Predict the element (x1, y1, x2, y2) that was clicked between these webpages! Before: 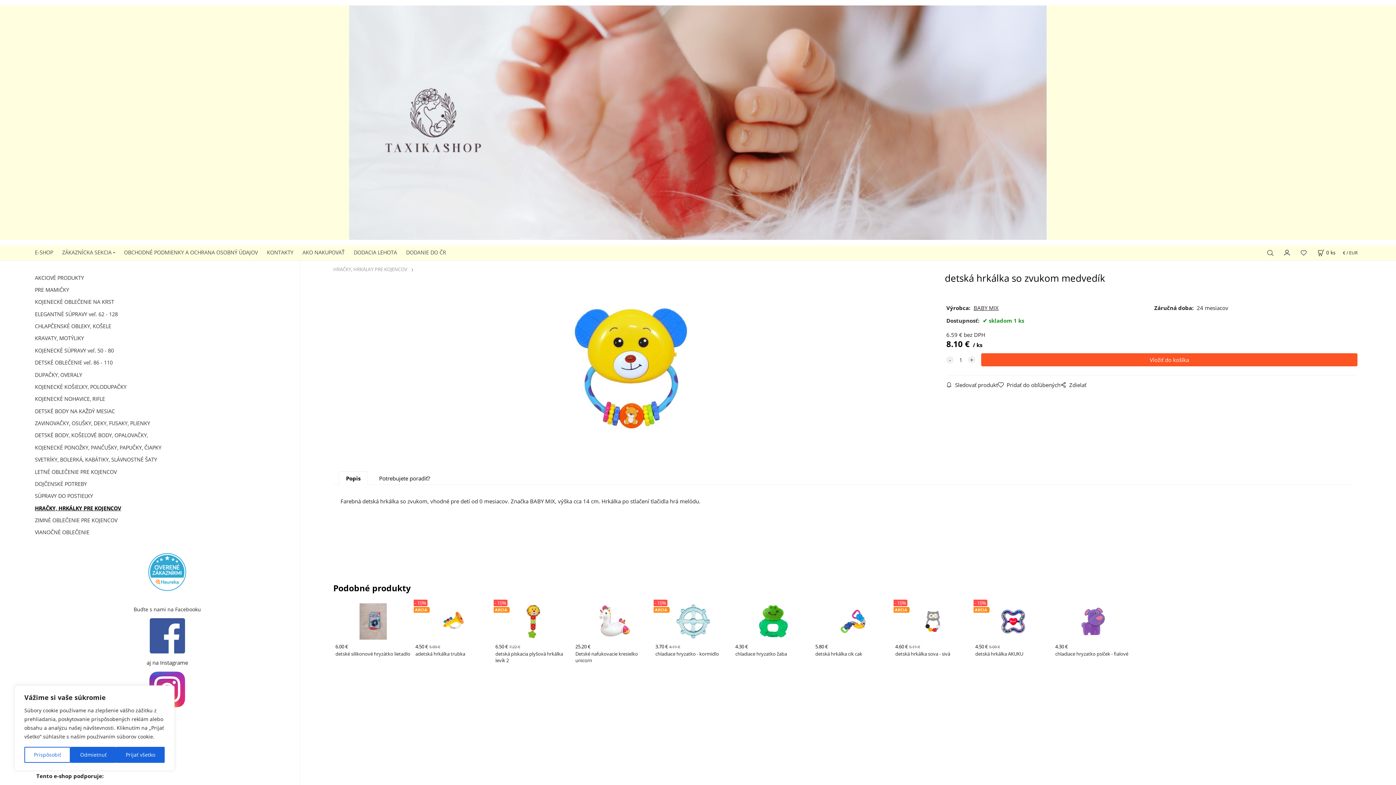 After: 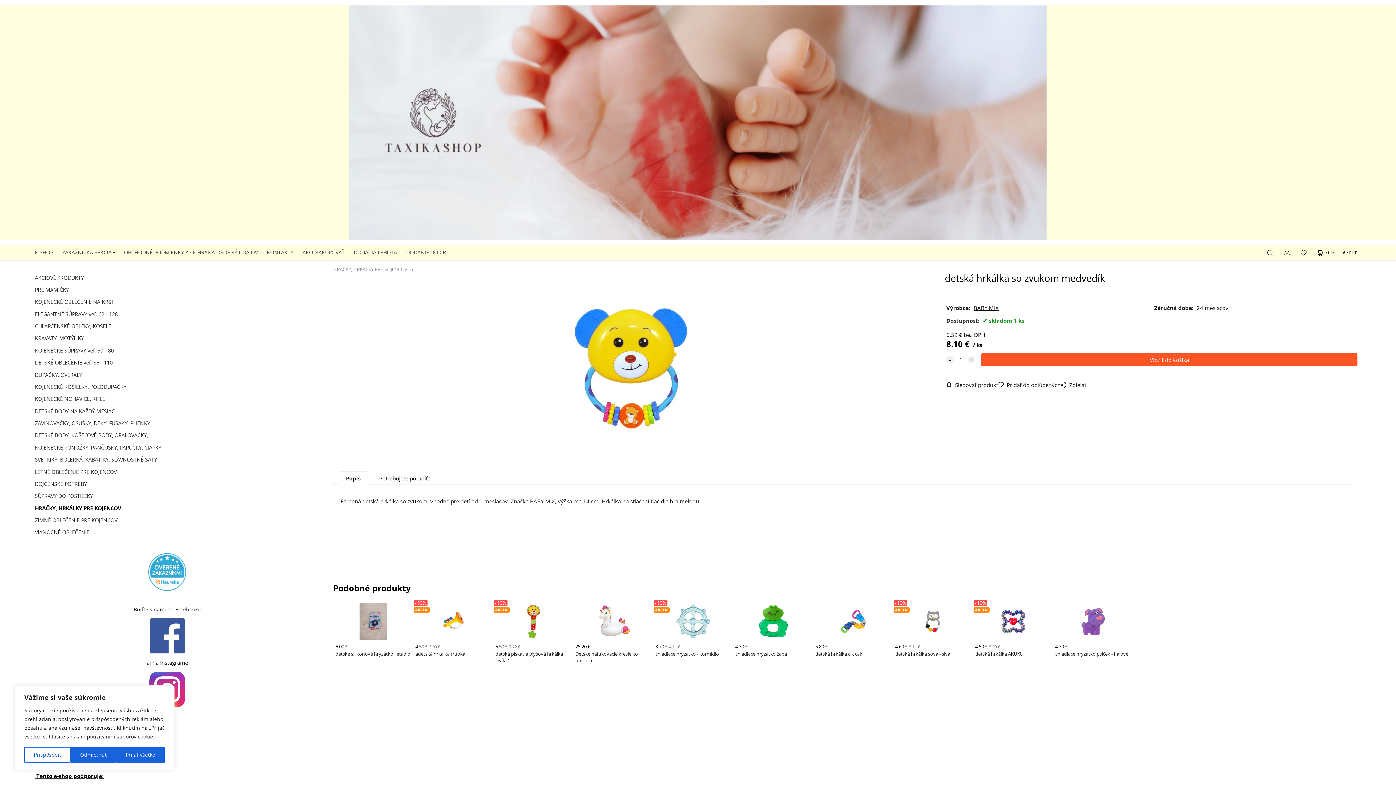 Action: bbox: (34, 772, 103, 780) label:  Tento e-shop podporuje: